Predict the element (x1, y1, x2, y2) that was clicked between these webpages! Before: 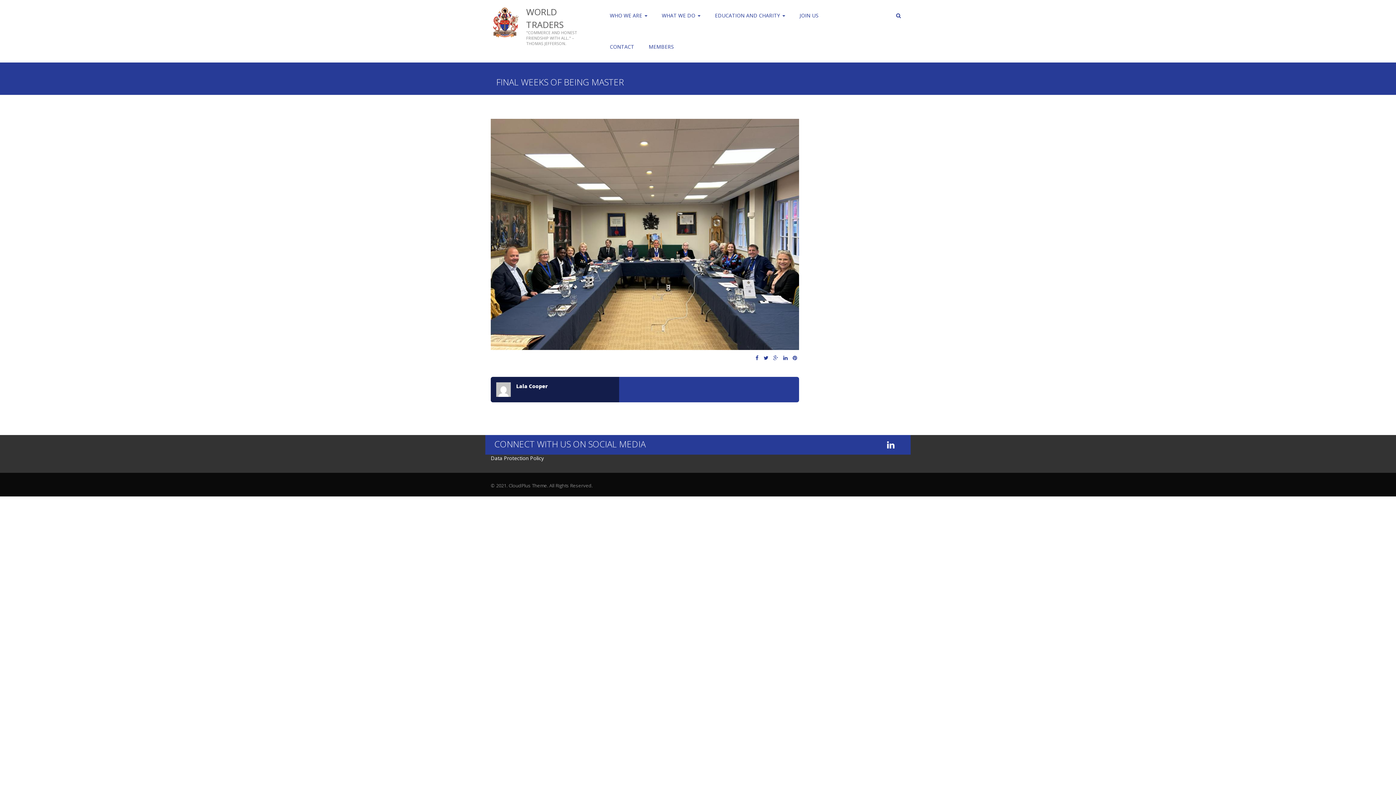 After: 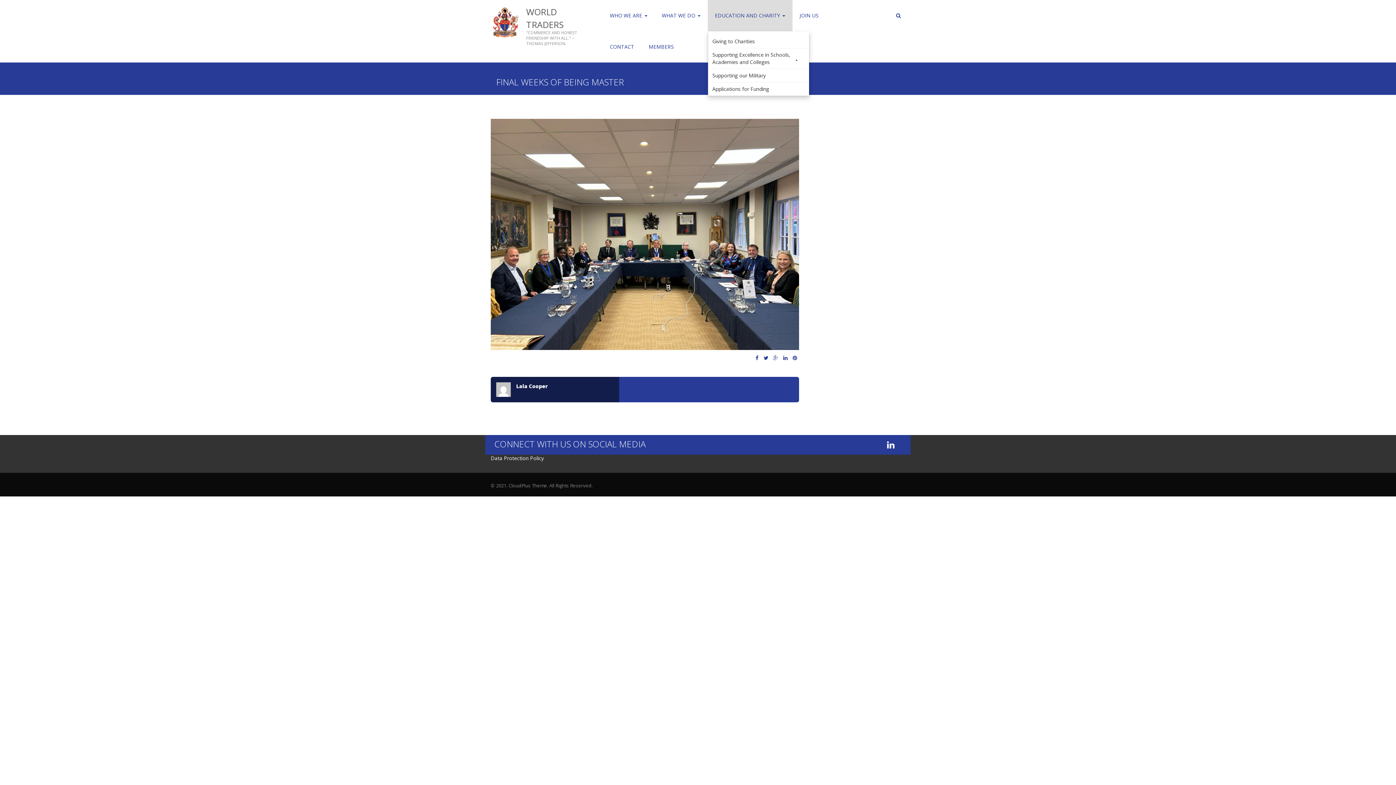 Action: label: EDUCATION AND CHARITY  bbox: (707, 0, 792, 31)